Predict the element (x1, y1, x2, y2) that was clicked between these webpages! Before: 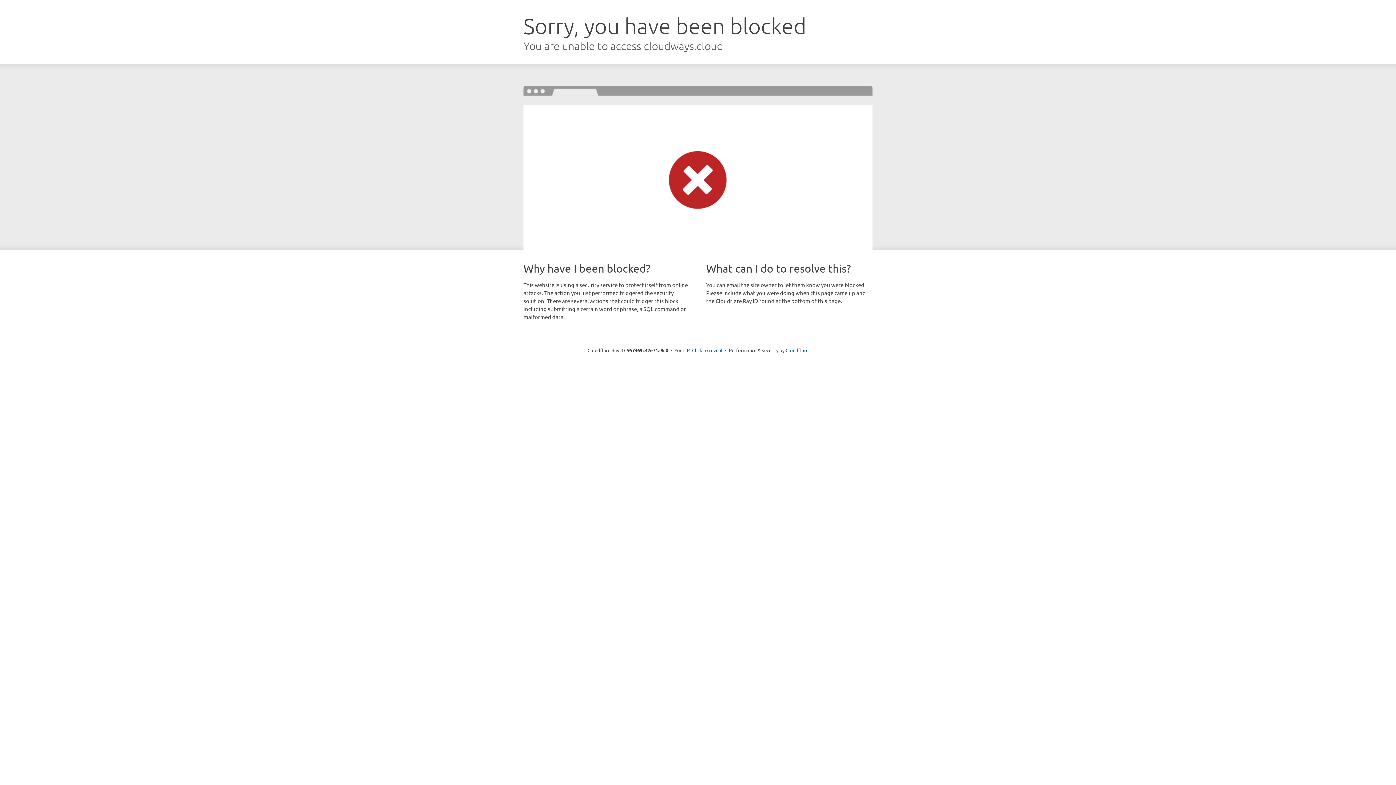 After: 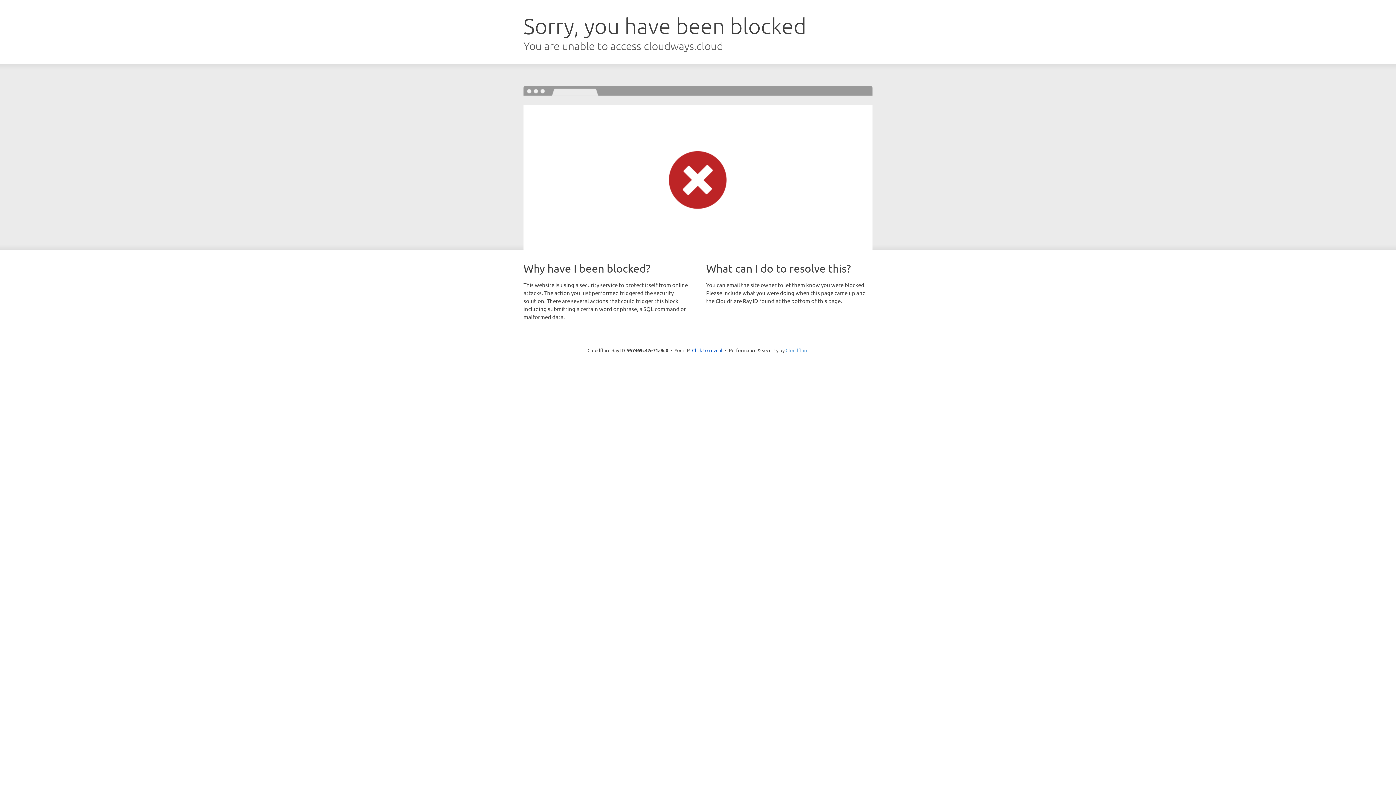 Action: bbox: (785, 347, 808, 353) label: Cloudflare